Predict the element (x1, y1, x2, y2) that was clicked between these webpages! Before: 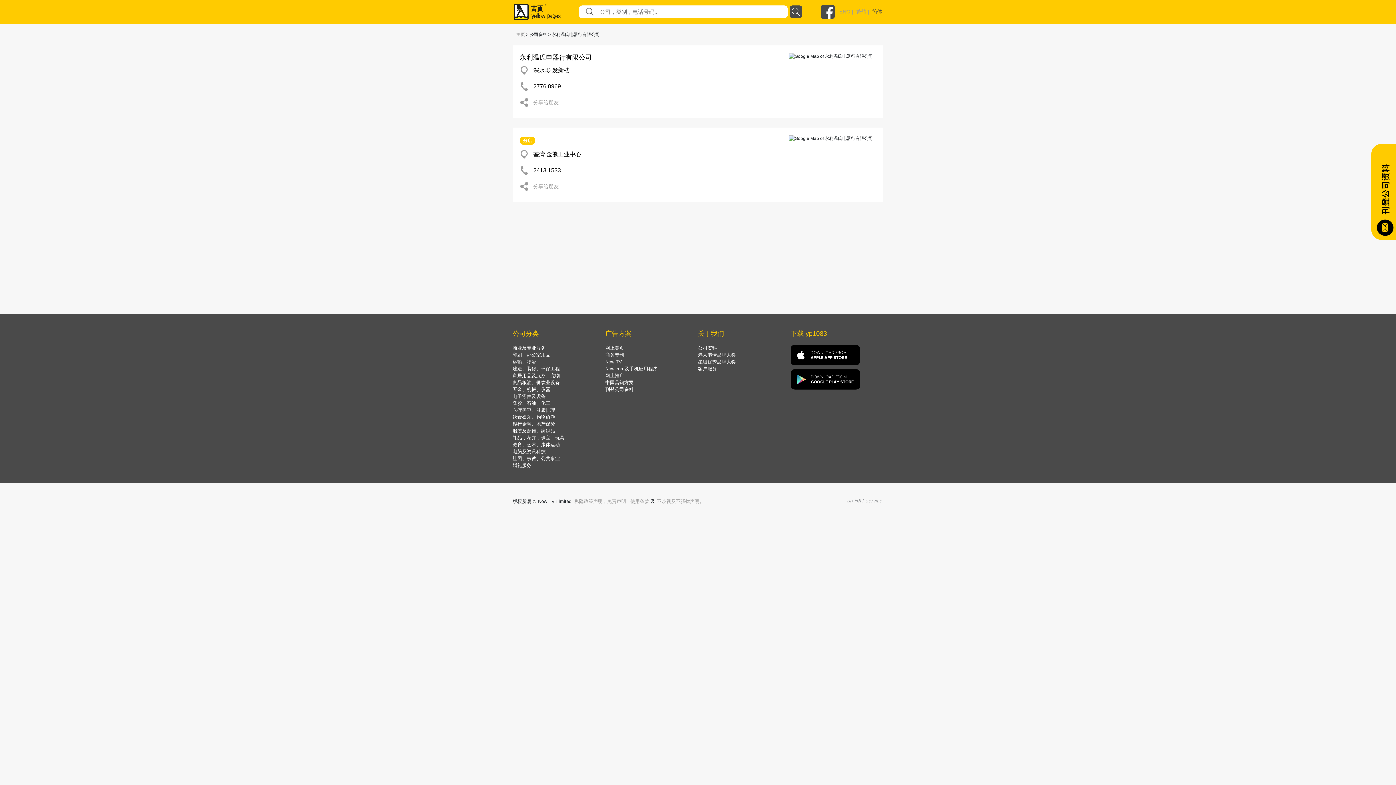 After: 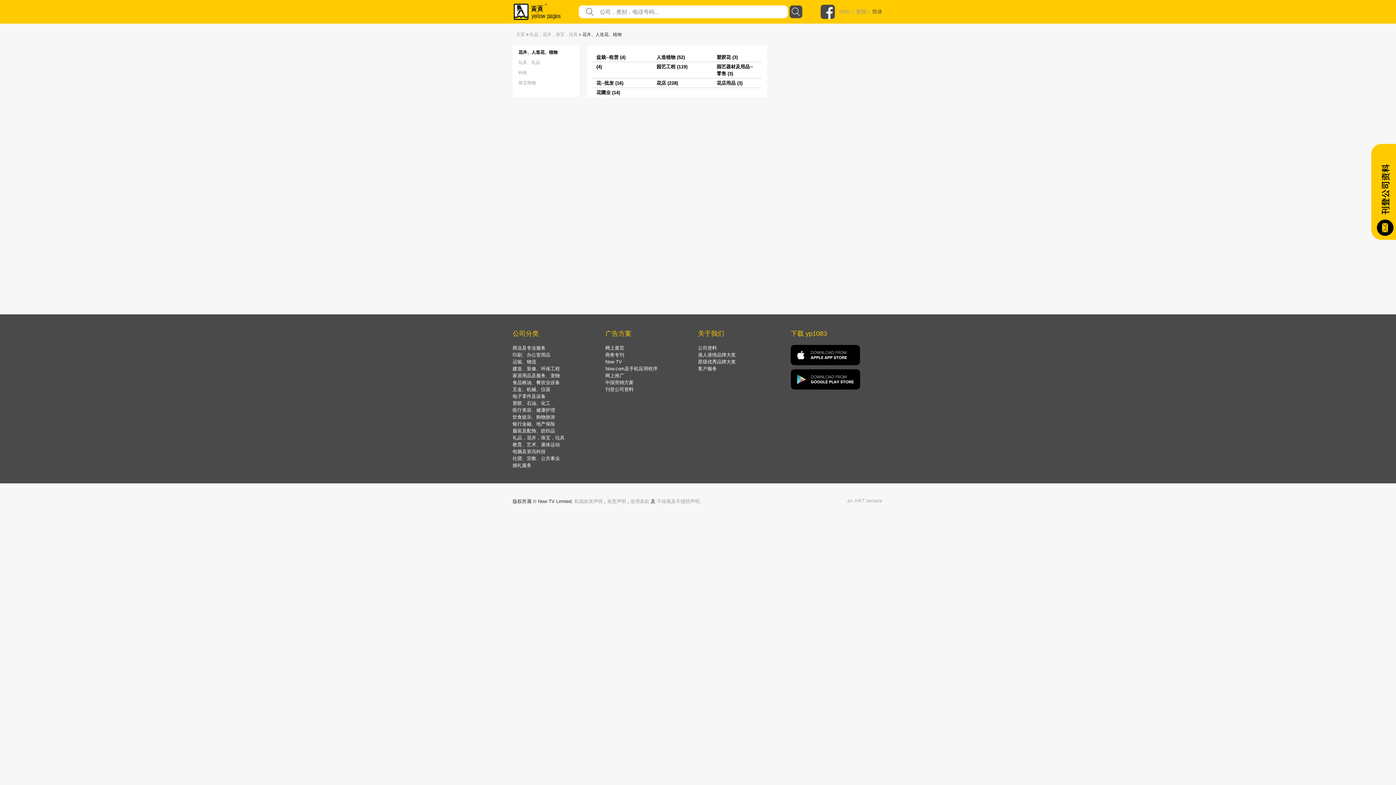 Action: bbox: (512, 435, 564, 440) label: 礼品，花卉，珠宝，玩具